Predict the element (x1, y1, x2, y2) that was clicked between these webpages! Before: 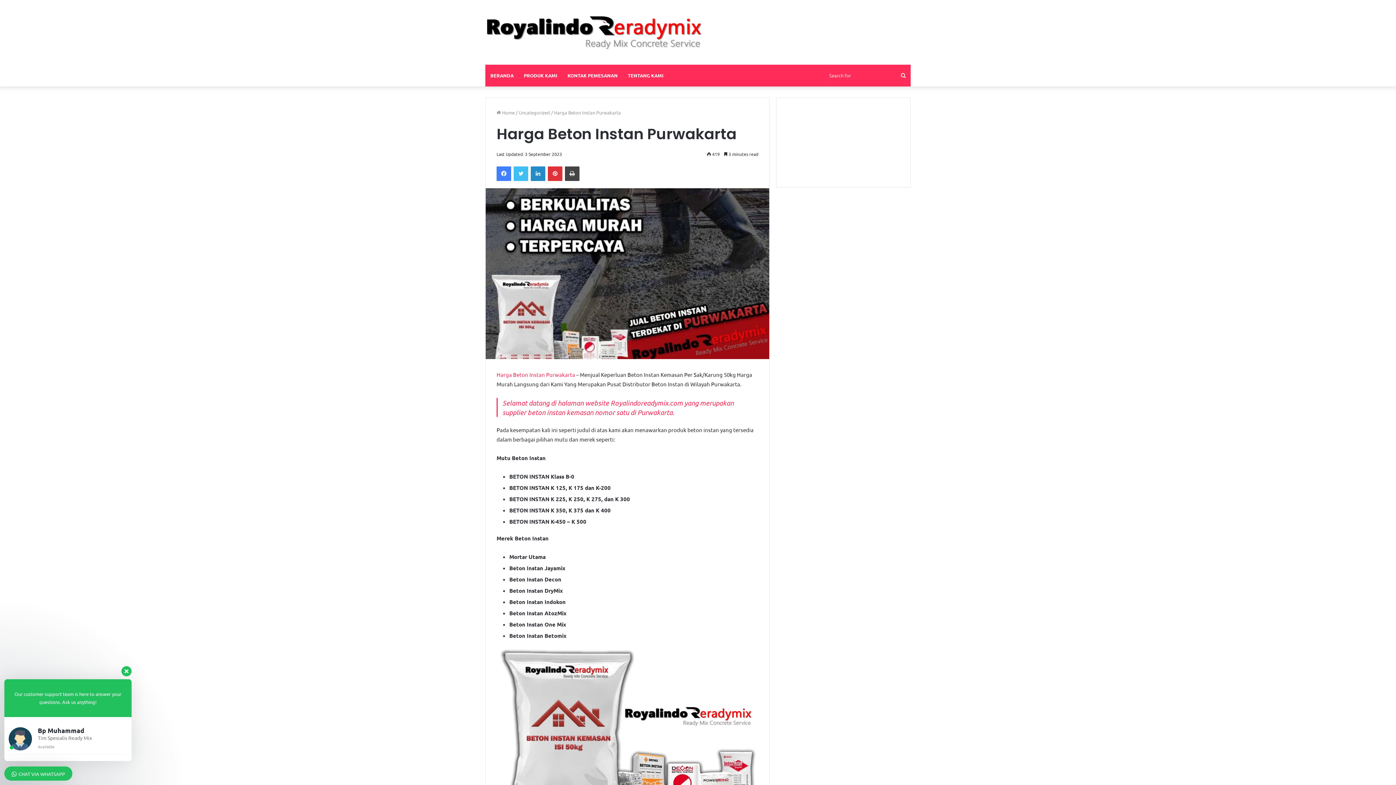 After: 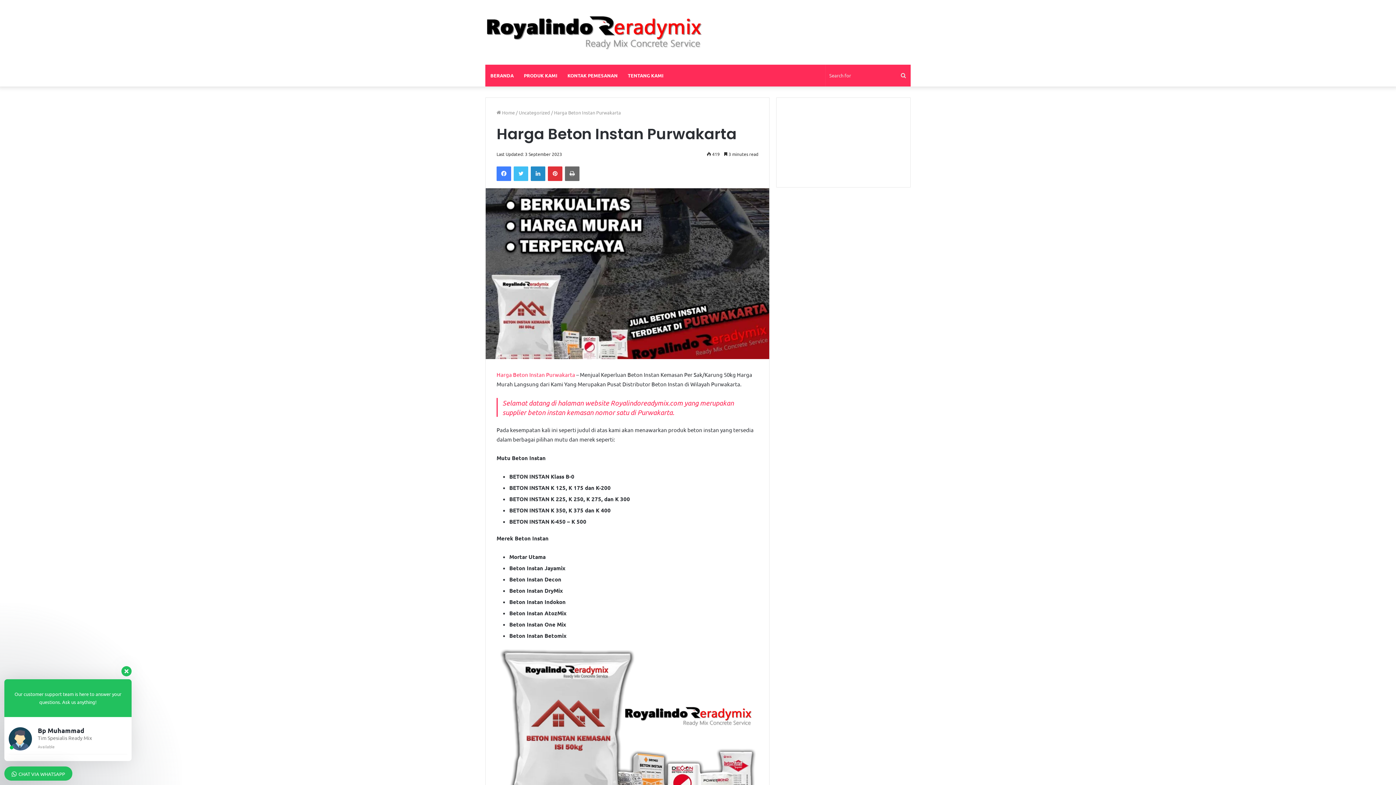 Action: label: Print bbox: (565, 166, 579, 181)